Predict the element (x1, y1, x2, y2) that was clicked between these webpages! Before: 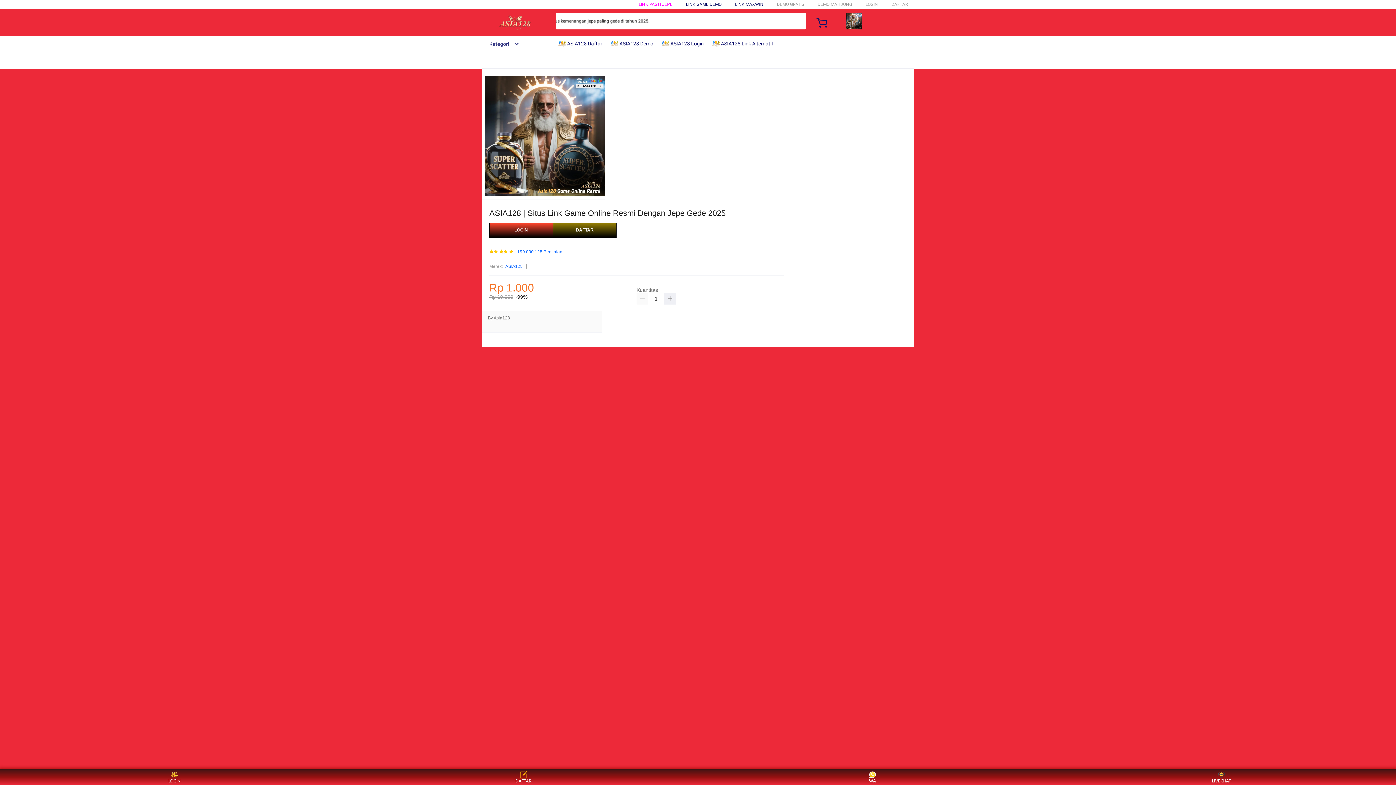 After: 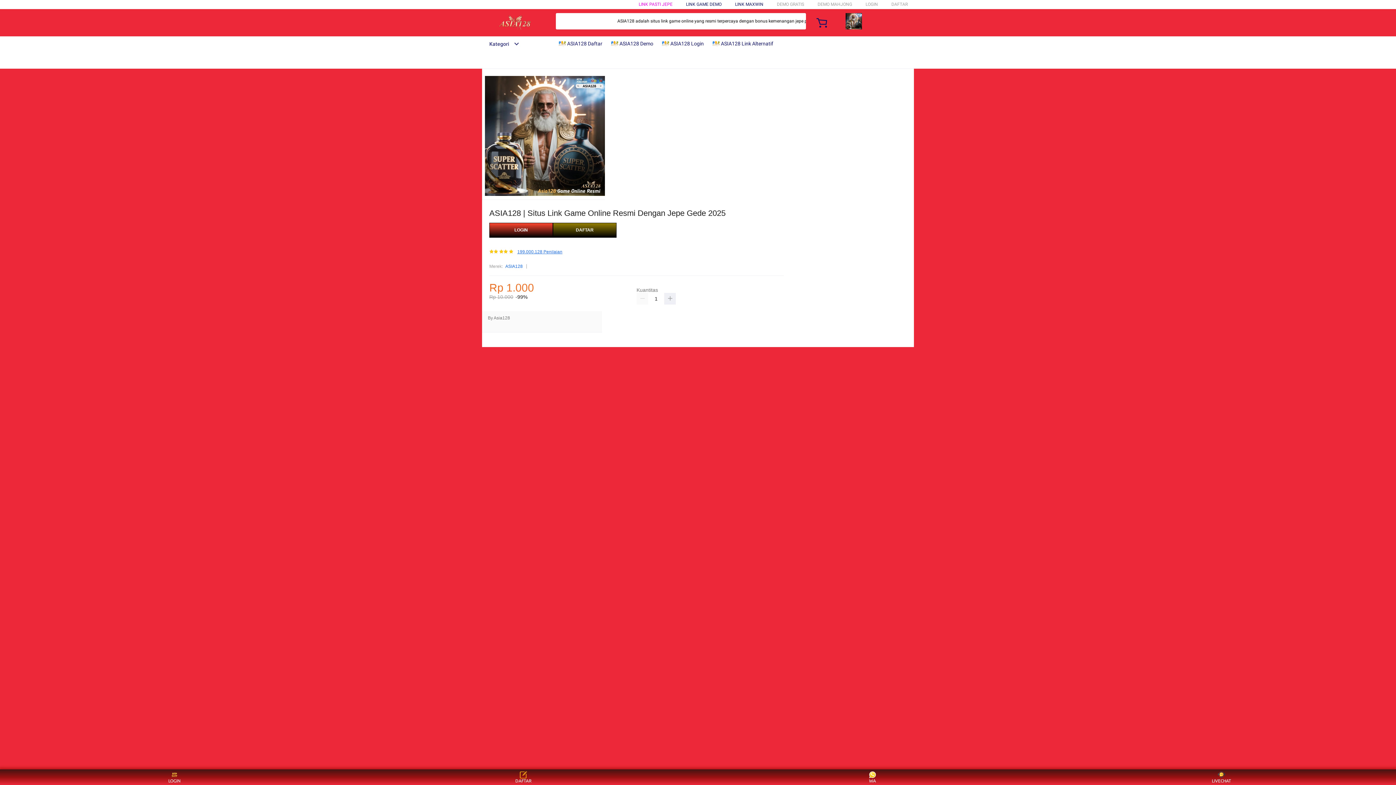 Action: bbox: (517, 249, 562, 254) label: 199.000.128 Penilaian